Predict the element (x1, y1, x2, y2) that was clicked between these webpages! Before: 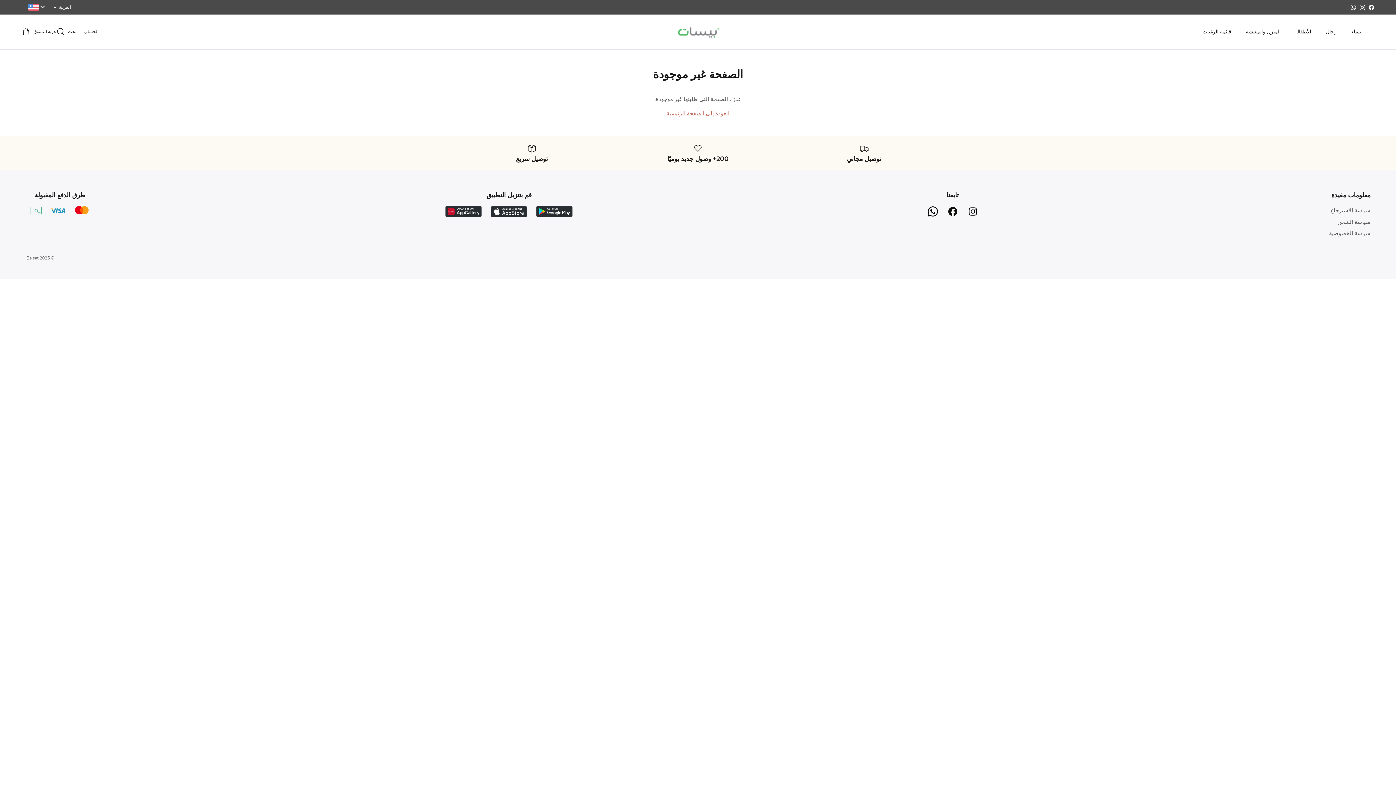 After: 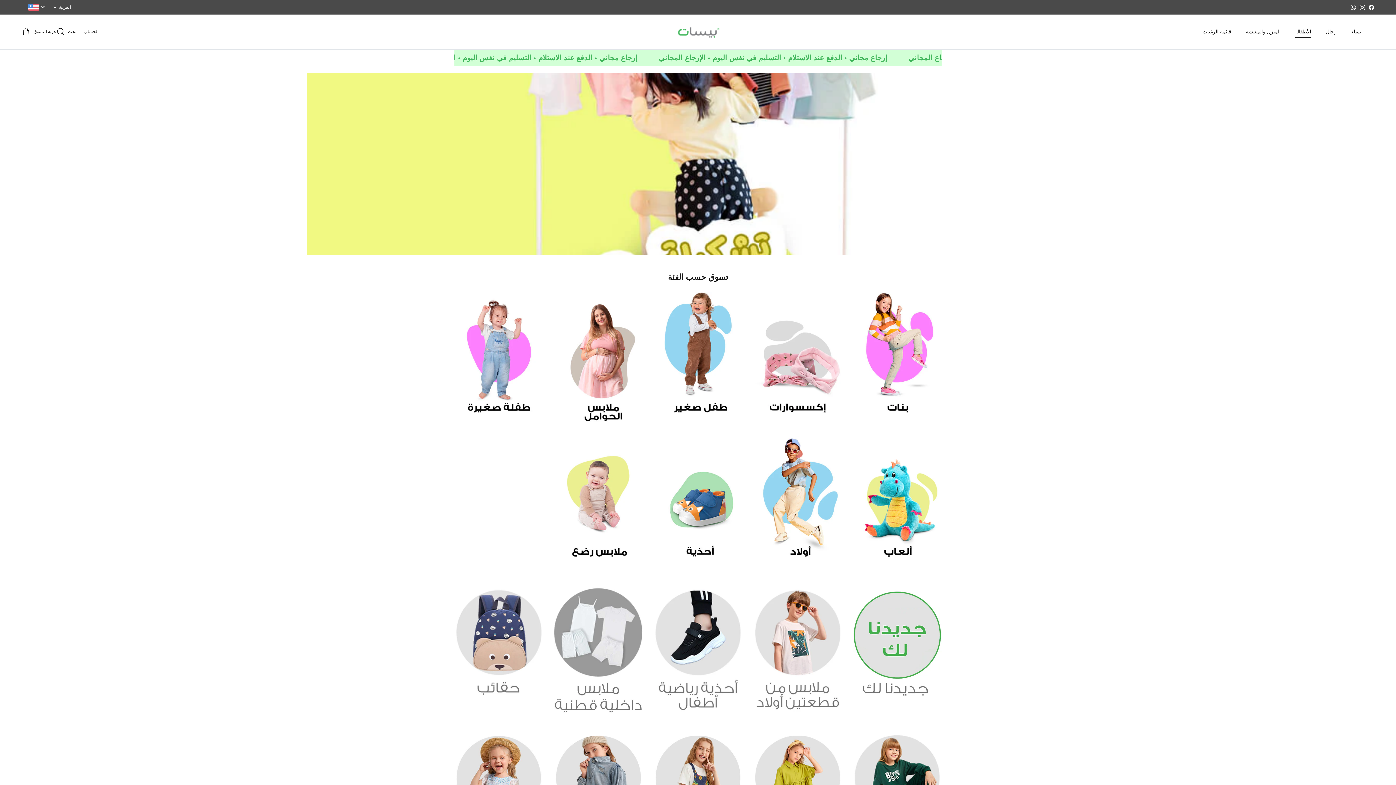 Action: label: الأطفال bbox: (1289, 20, 1318, 43)